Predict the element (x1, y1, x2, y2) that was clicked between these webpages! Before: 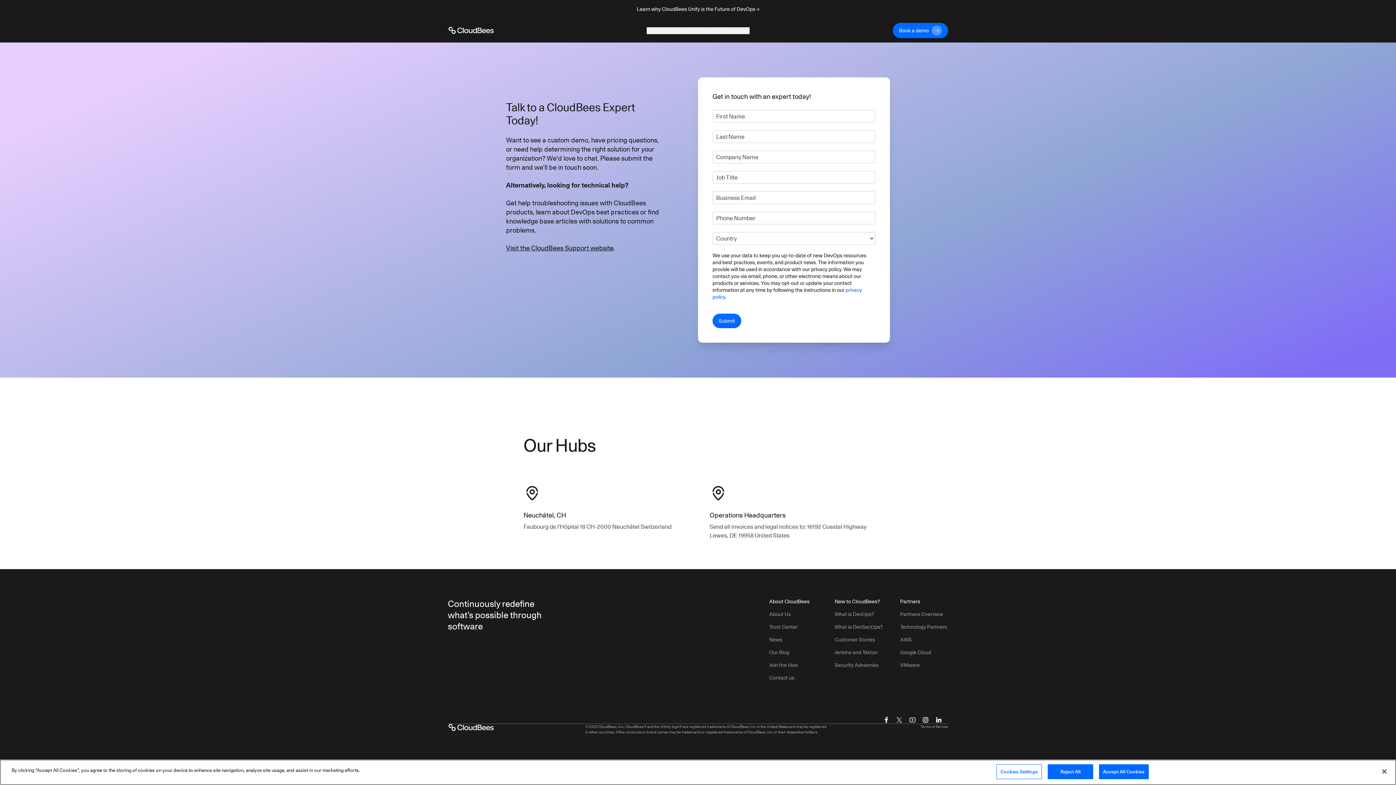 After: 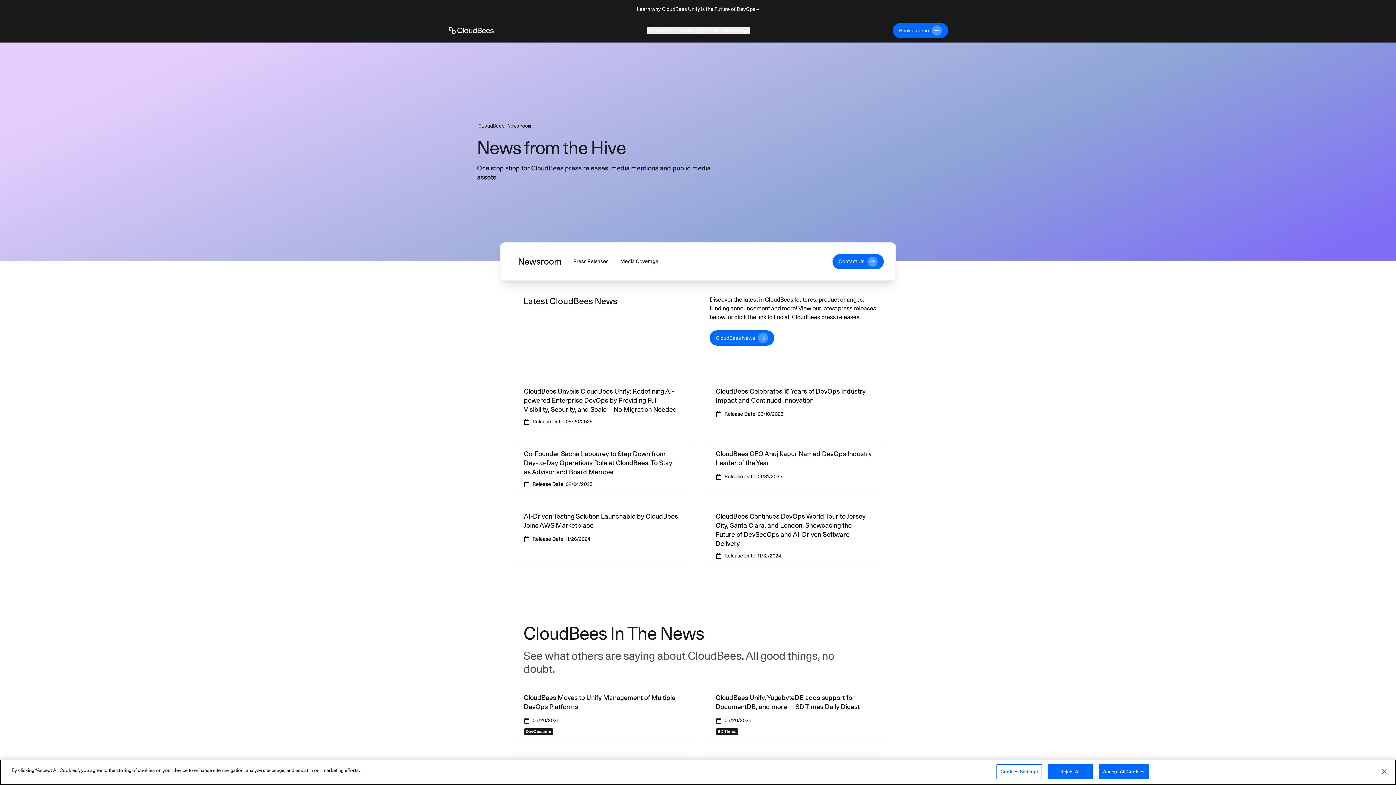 Action: bbox: (769, 636, 817, 643) label: News